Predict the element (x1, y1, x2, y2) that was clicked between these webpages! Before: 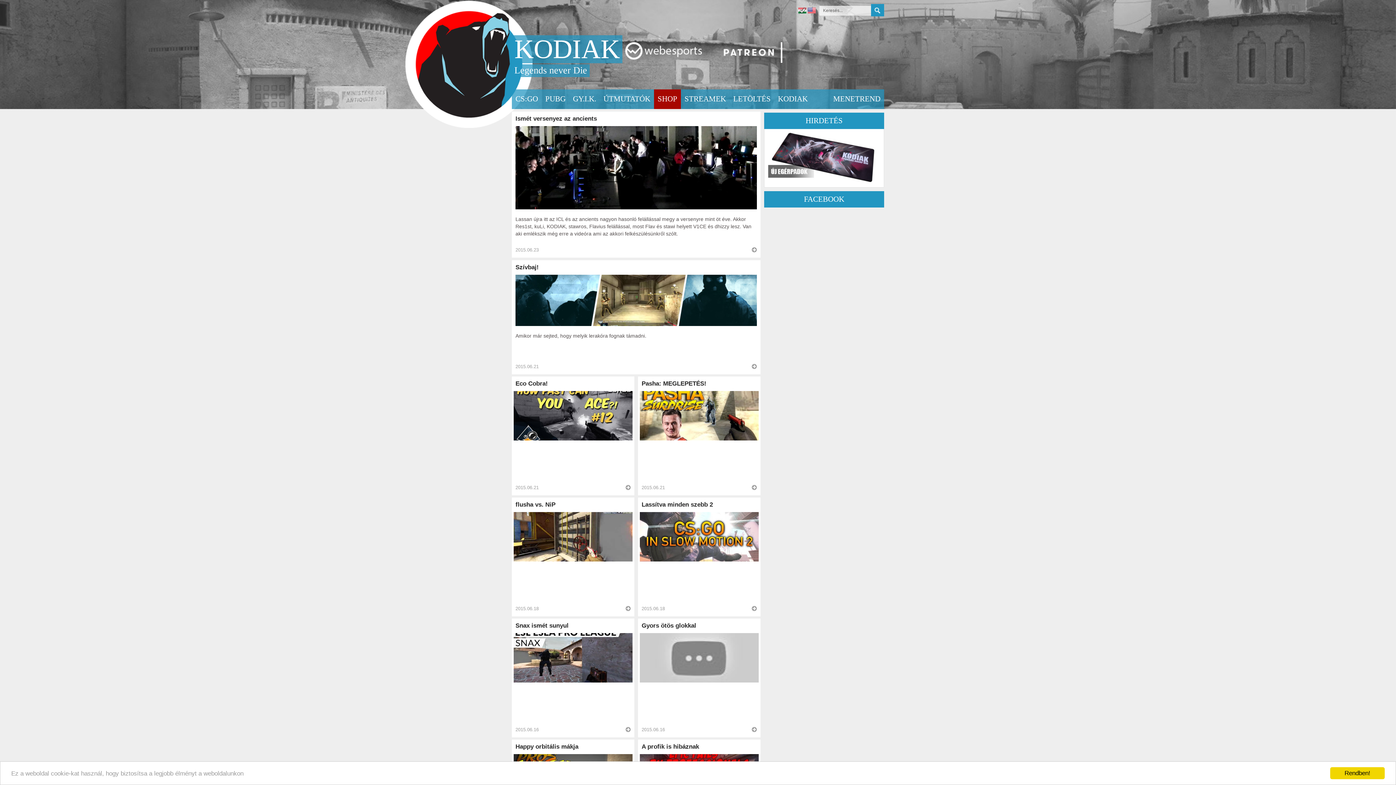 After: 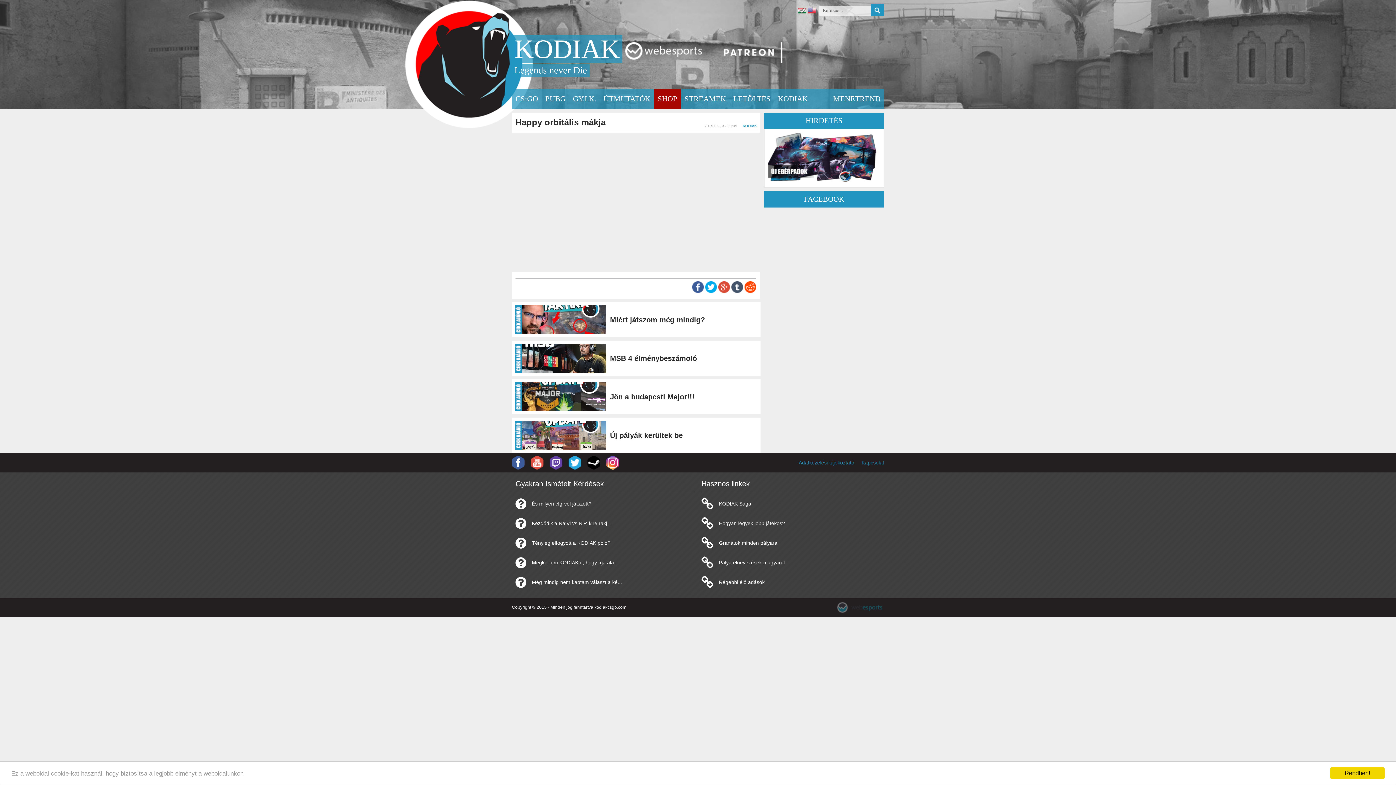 Action: label: Happy orbitális mákja bbox: (515, 743, 578, 750)